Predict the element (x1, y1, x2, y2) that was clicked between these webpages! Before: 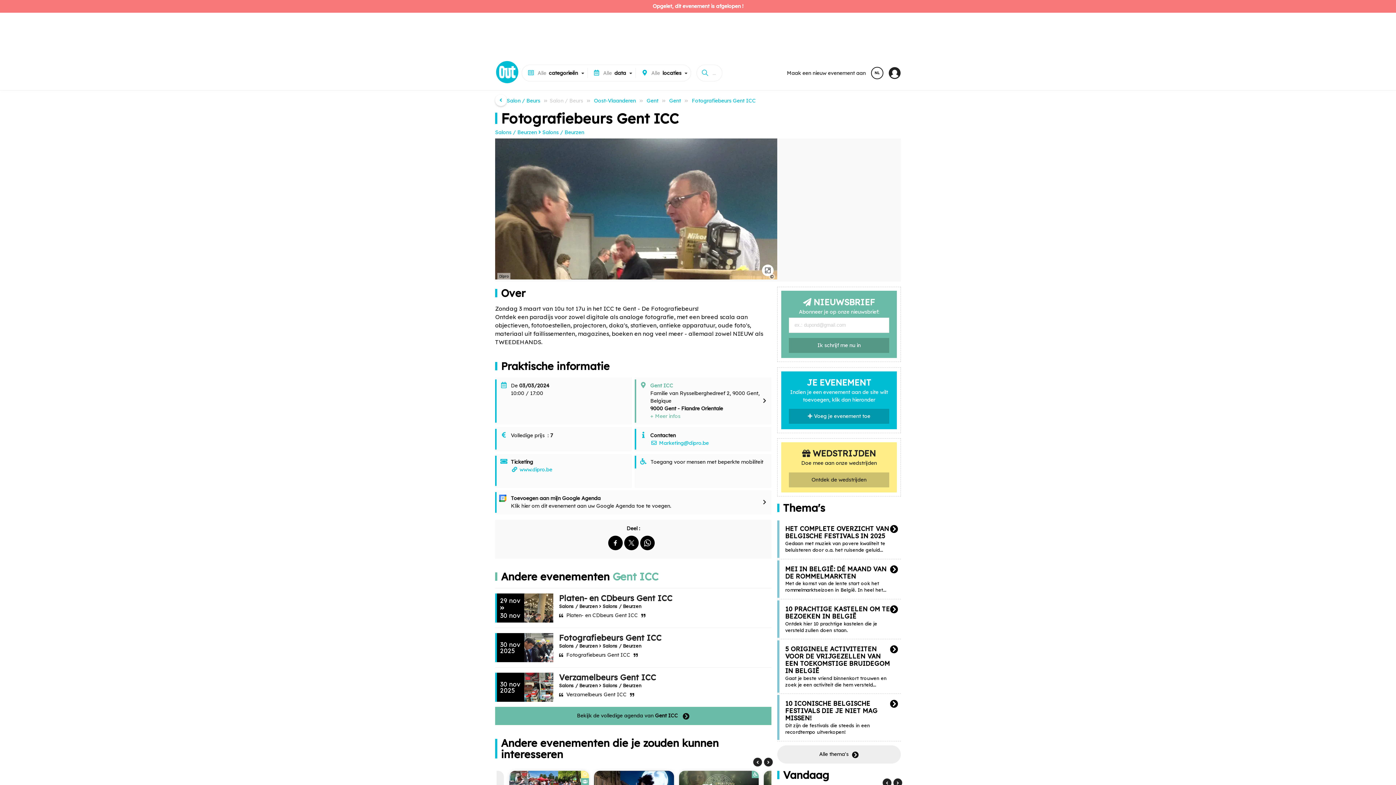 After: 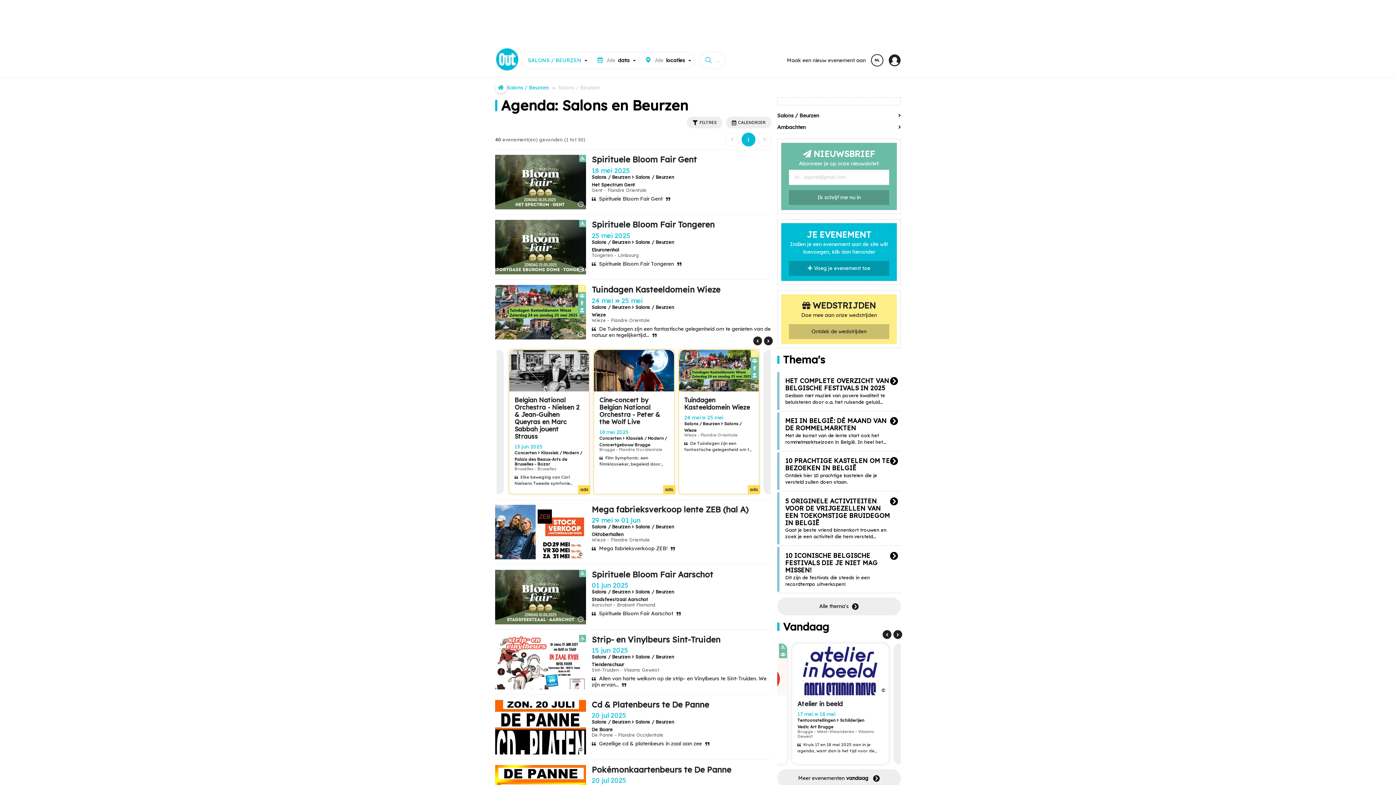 Action: bbox: (495, 129, 584, 135) label: Salons / Beurzen  Salons / Beurzen